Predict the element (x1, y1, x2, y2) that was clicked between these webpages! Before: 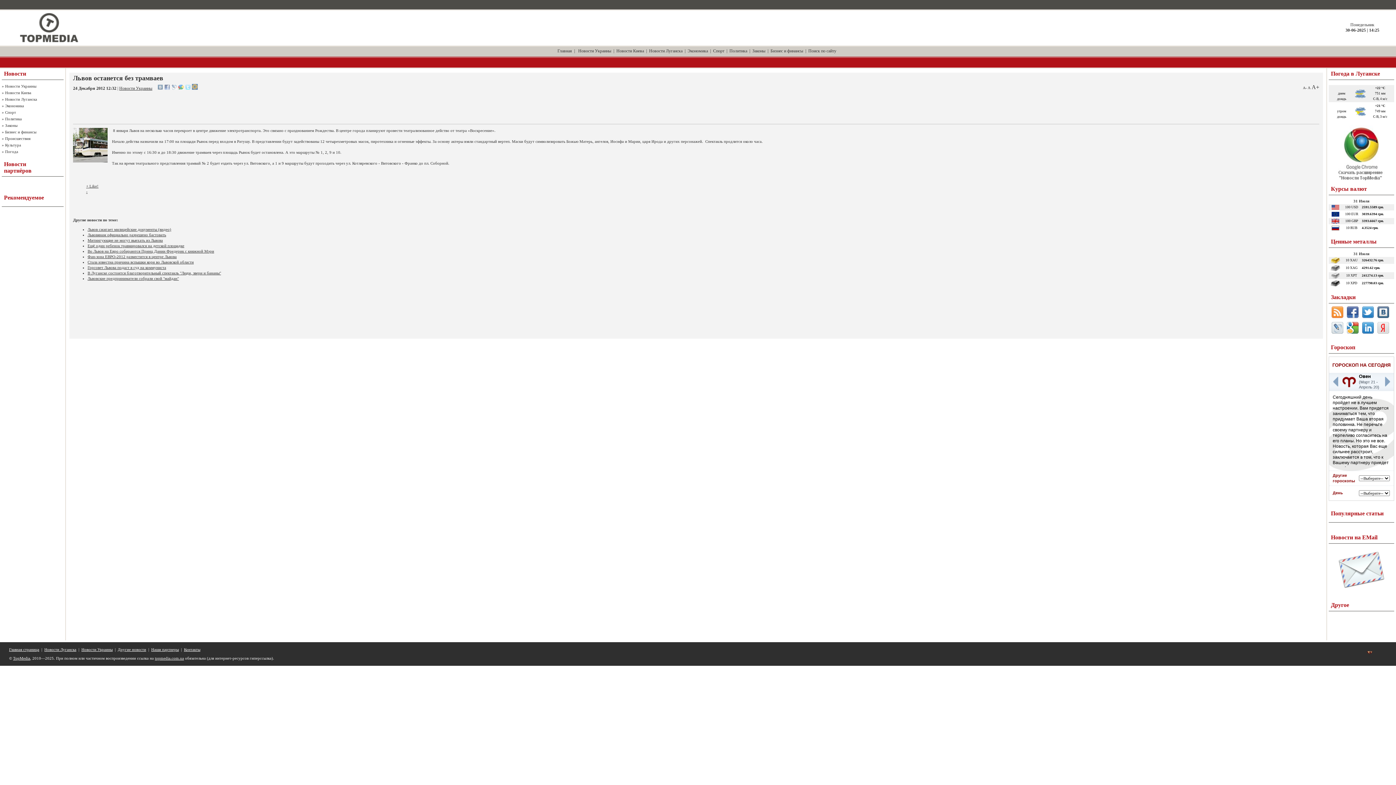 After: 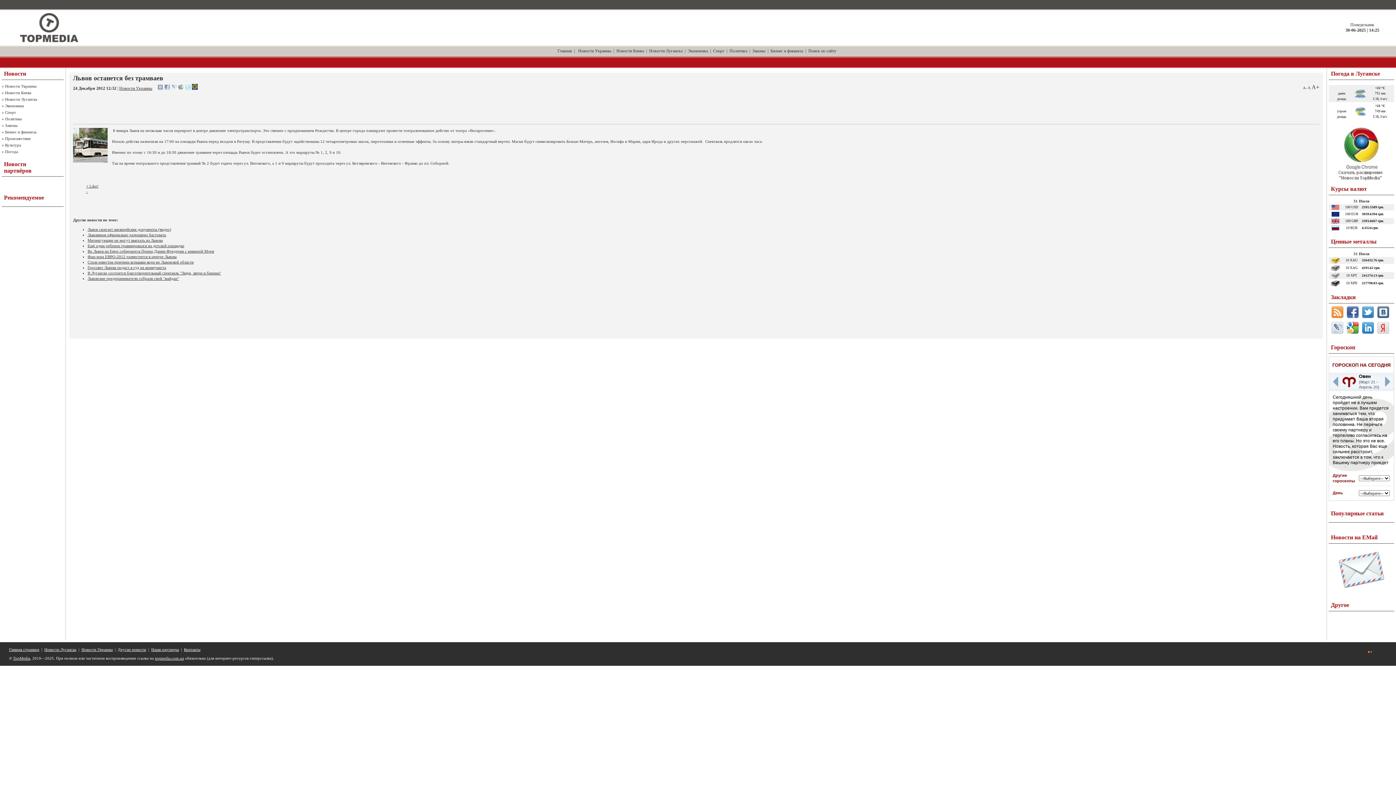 Action: bbox: (192, 86, 197, 90)